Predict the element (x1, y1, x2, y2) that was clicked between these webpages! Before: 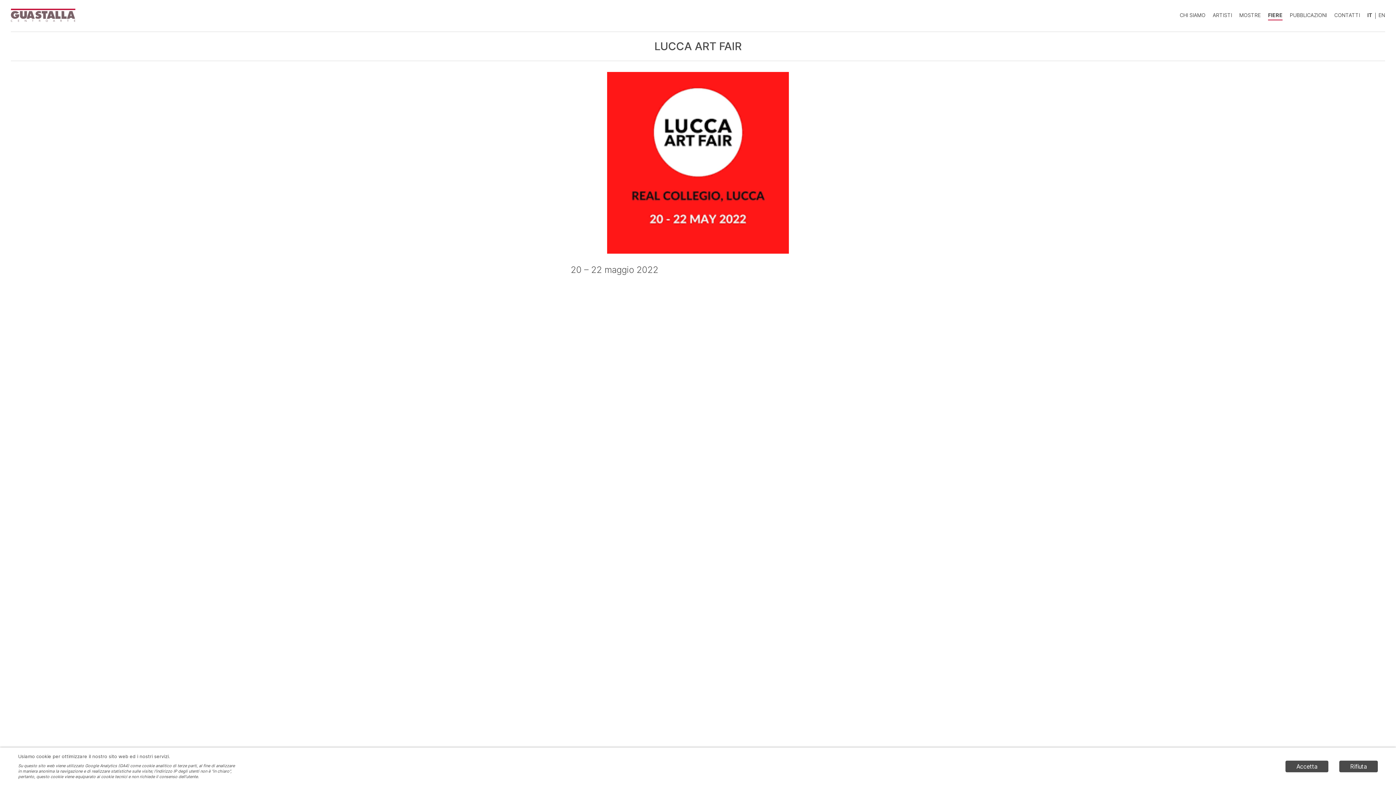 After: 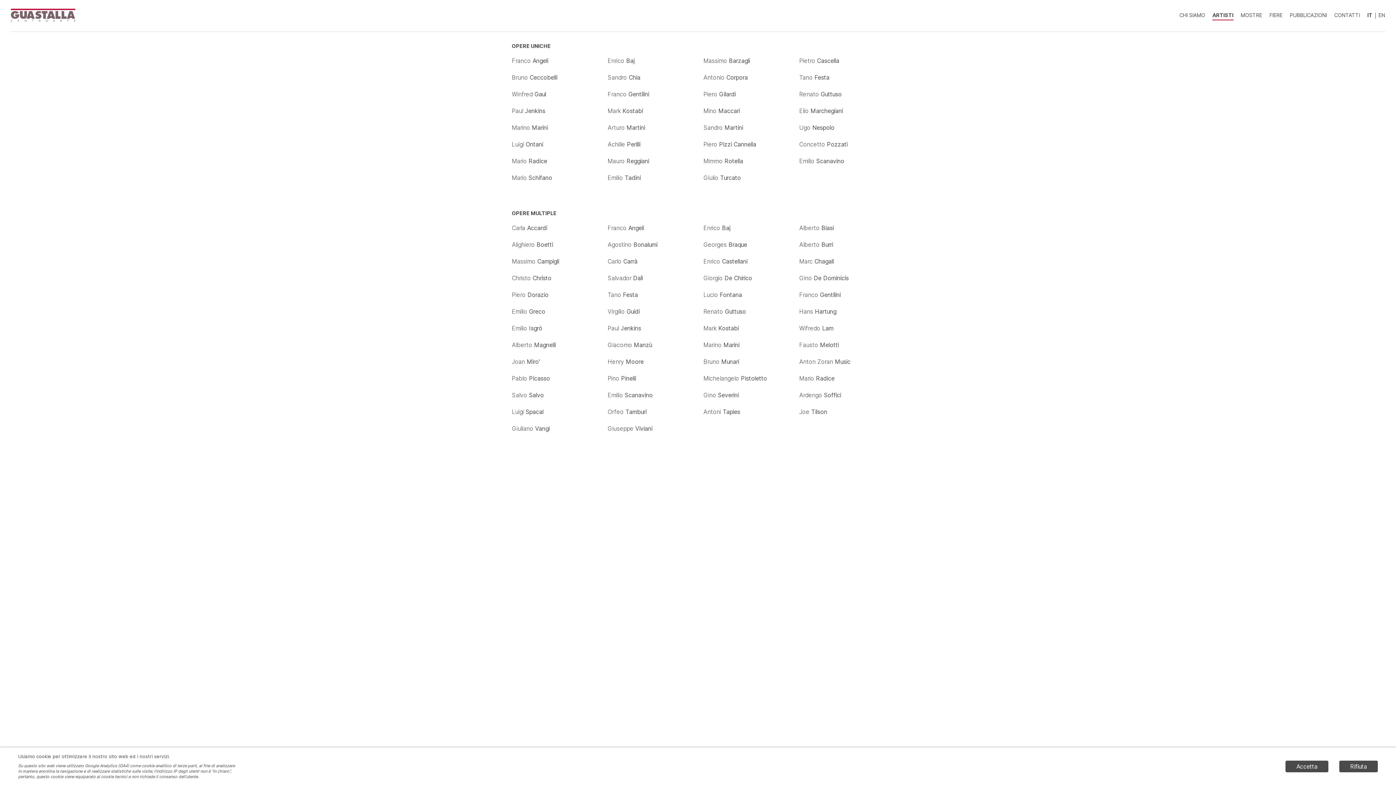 Action: label: ARTISTI bbox: (1213, 12, 1232, 19)